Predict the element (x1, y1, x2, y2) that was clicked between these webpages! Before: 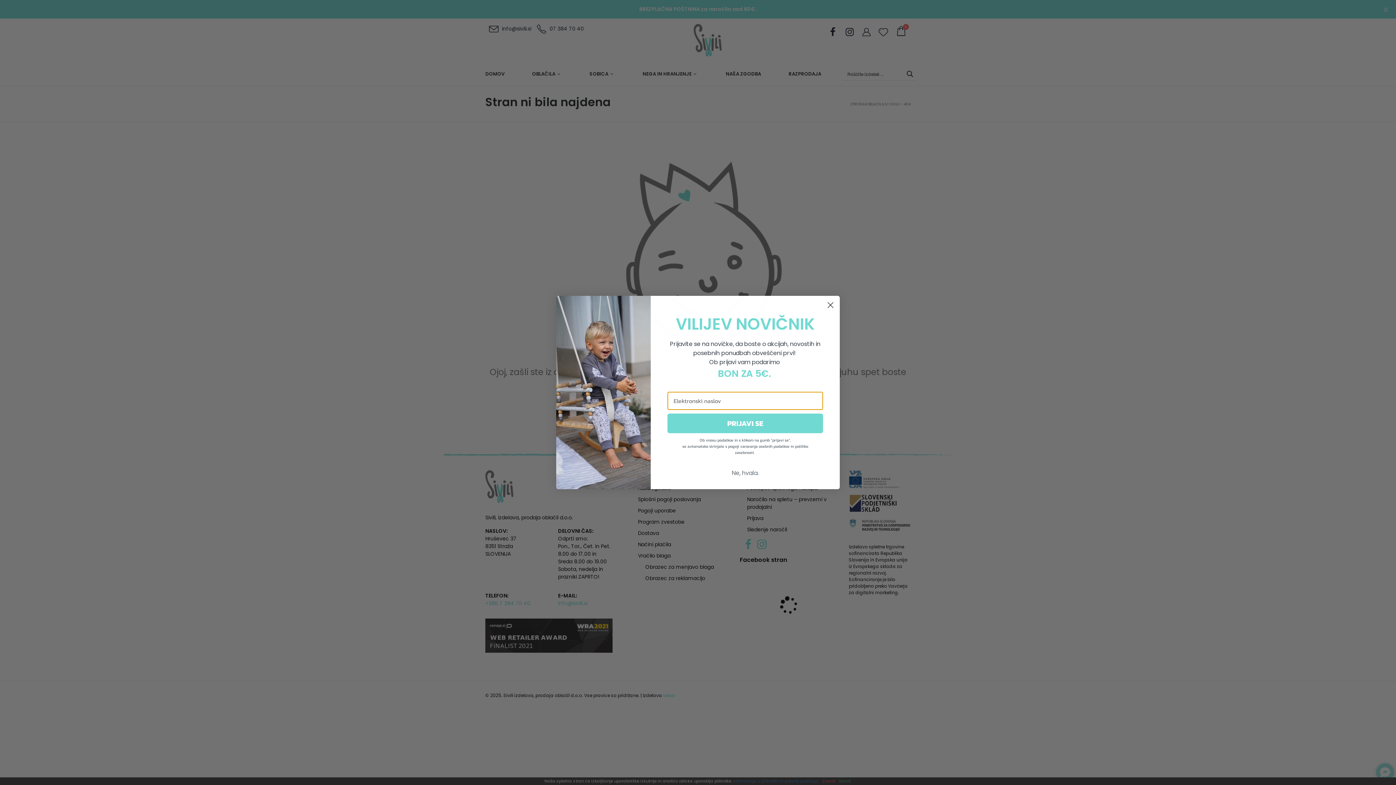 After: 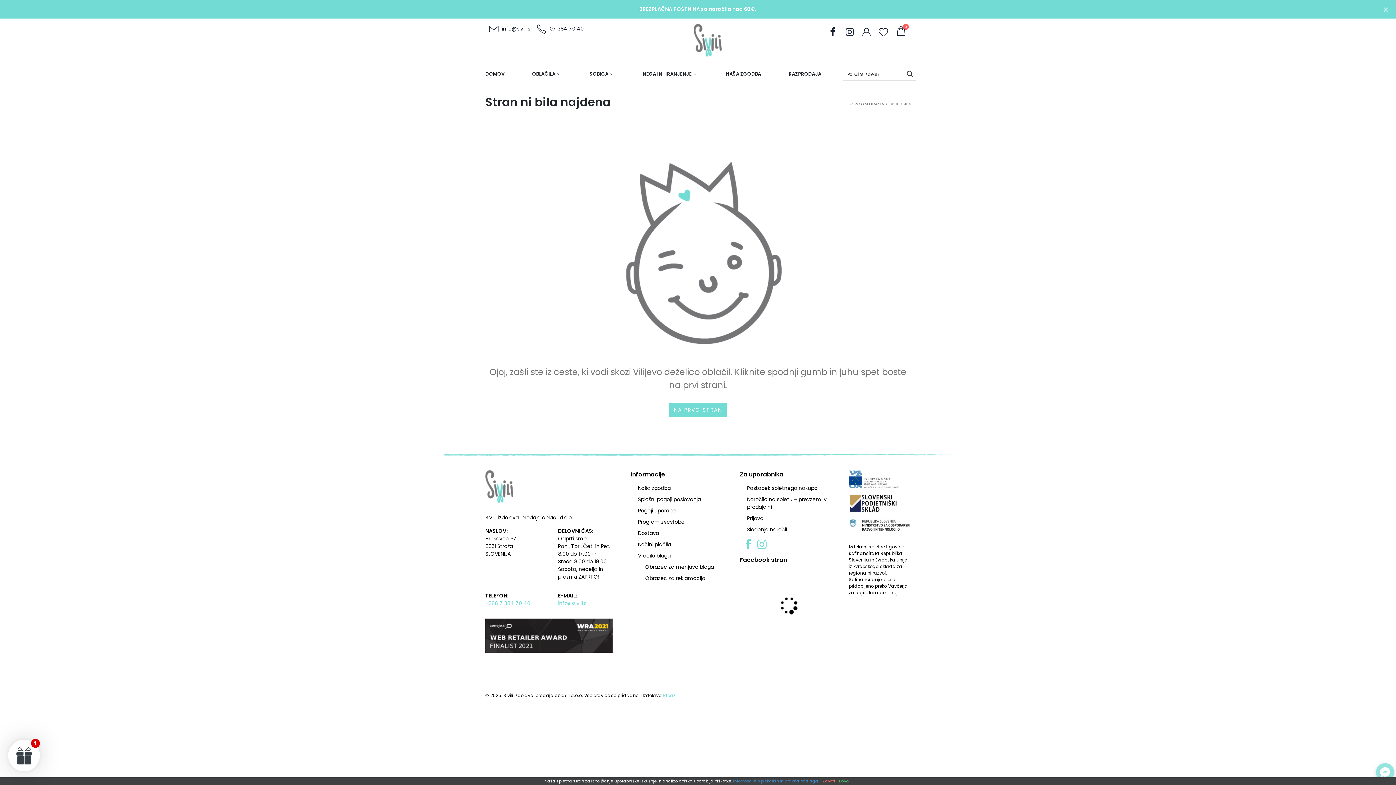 Action: label: Ne, hvala. bbox: (667, 466, 823, 480)